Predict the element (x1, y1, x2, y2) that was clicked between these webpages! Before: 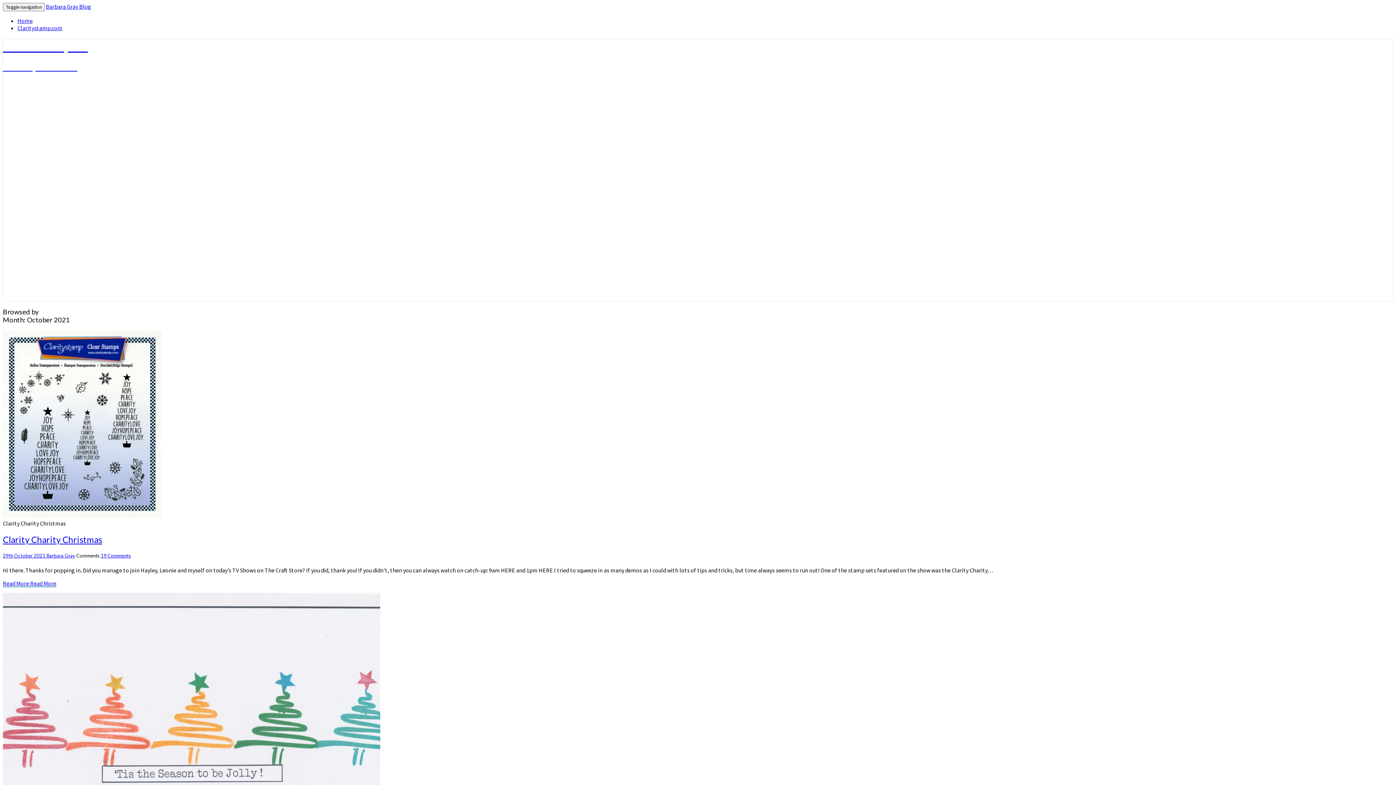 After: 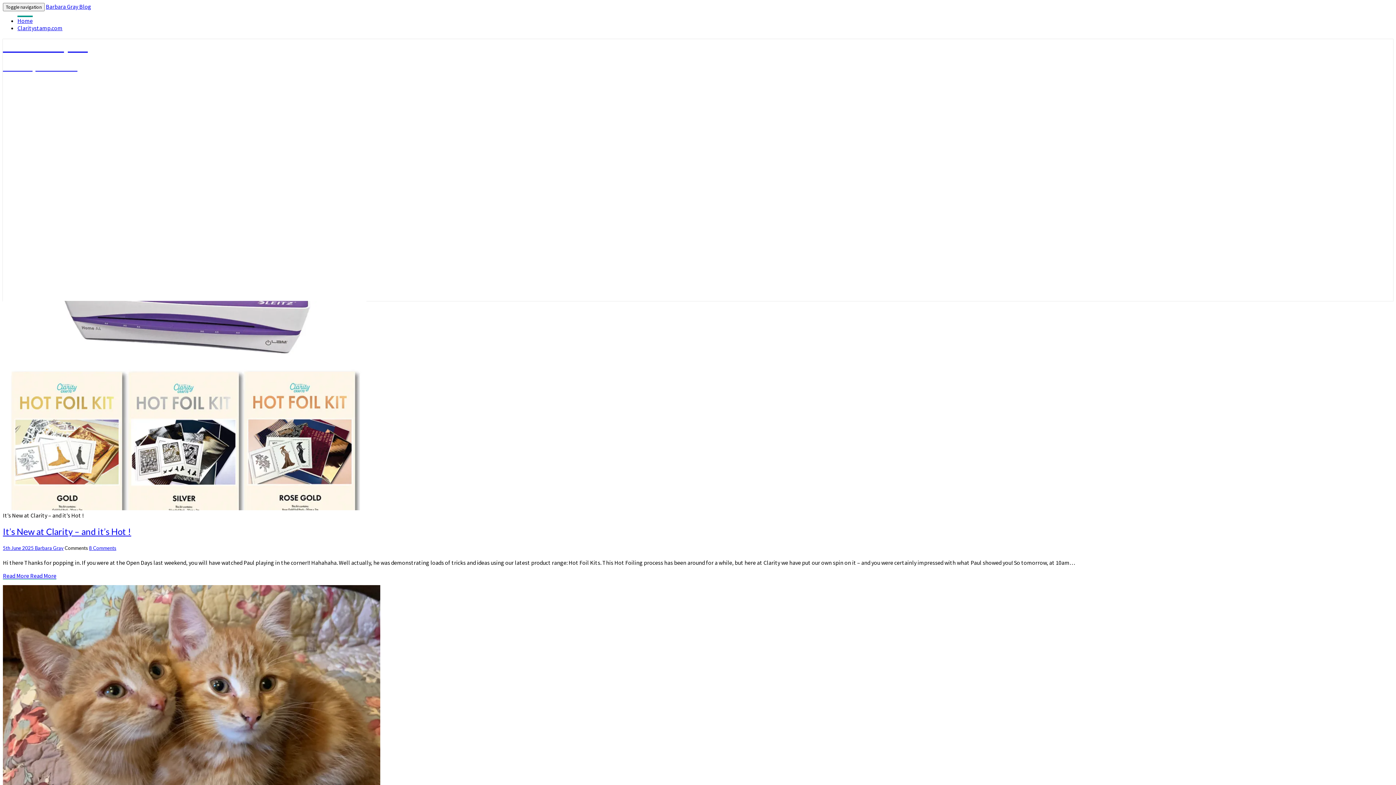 Action: bbox: (45, 2, 91, 10) label: Barbara Gray Blog